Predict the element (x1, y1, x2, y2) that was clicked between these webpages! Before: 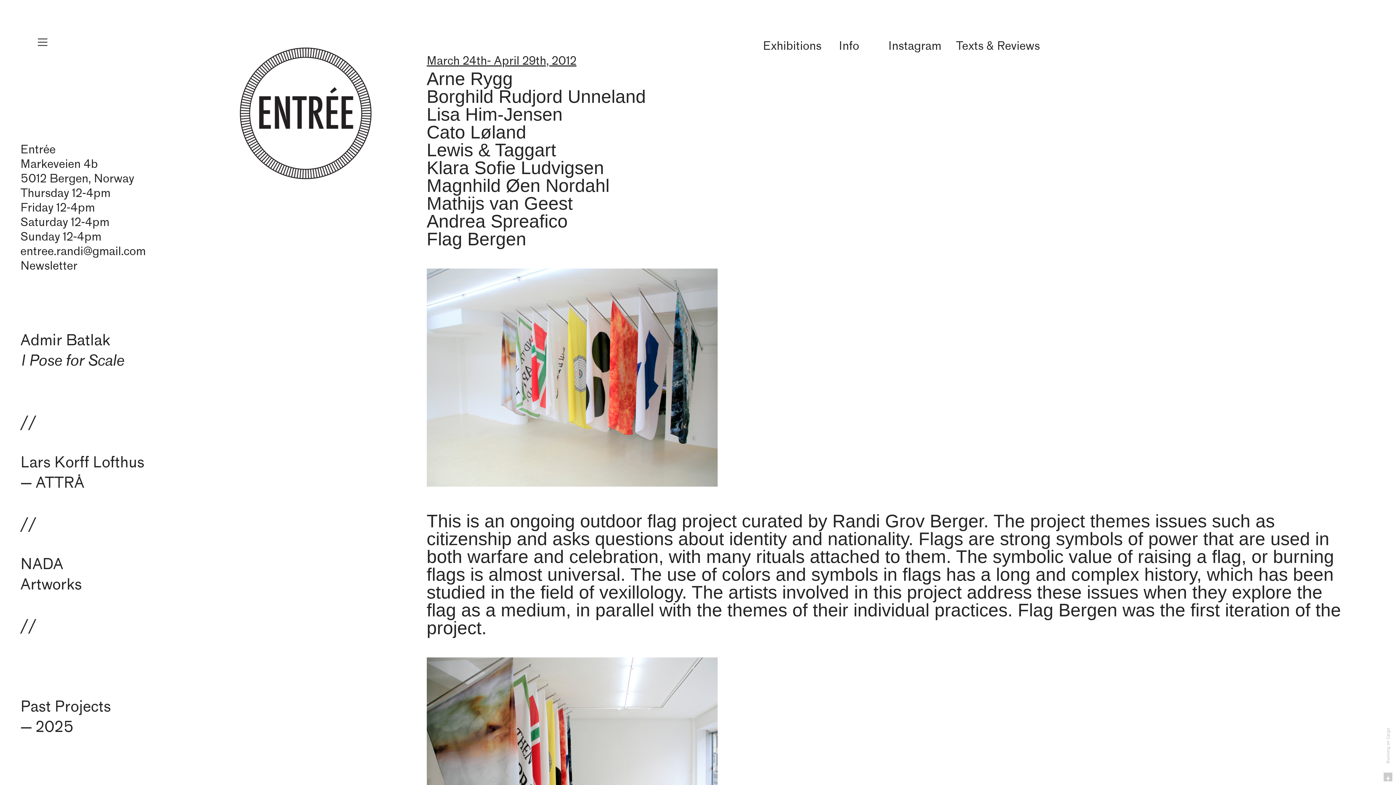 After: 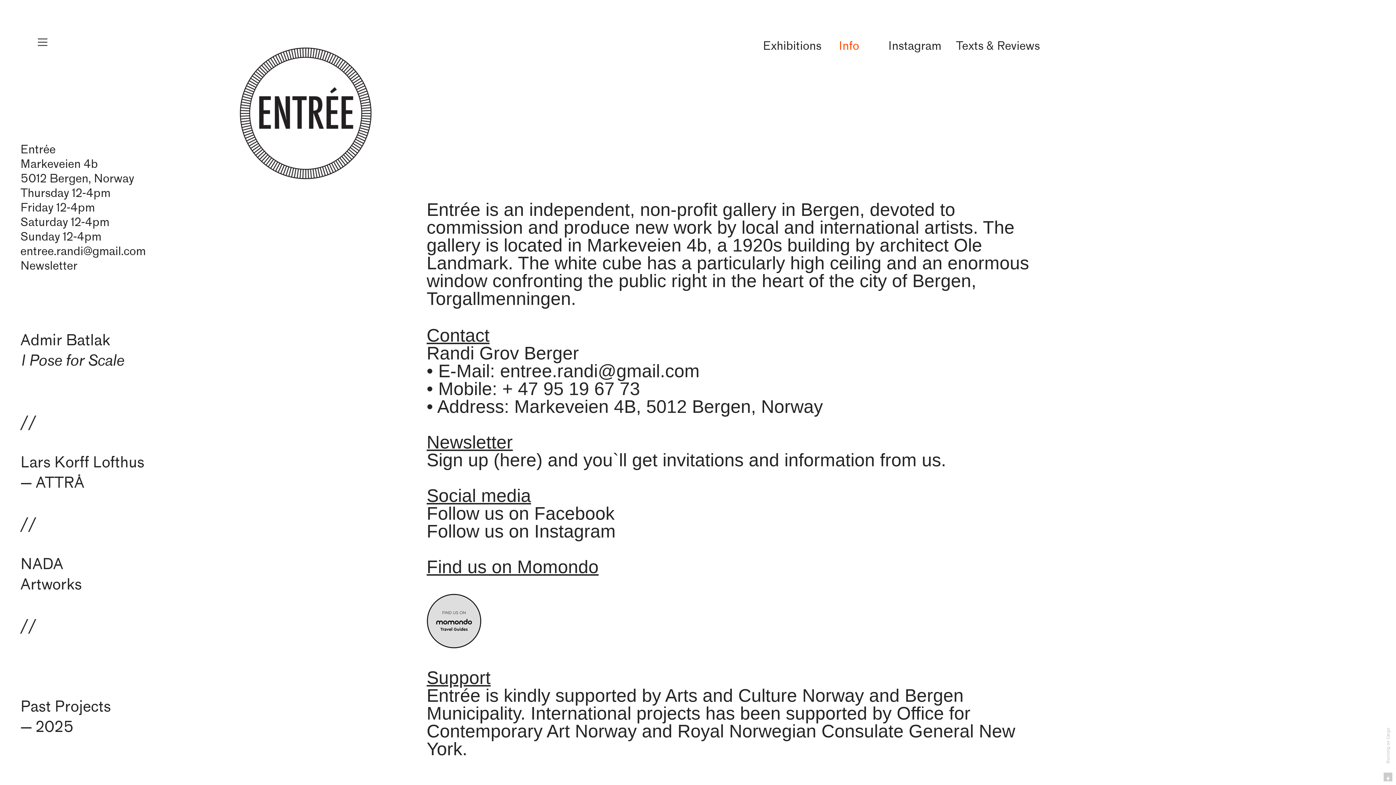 Action: label: Info bbox: (839, 39, 859, 54)